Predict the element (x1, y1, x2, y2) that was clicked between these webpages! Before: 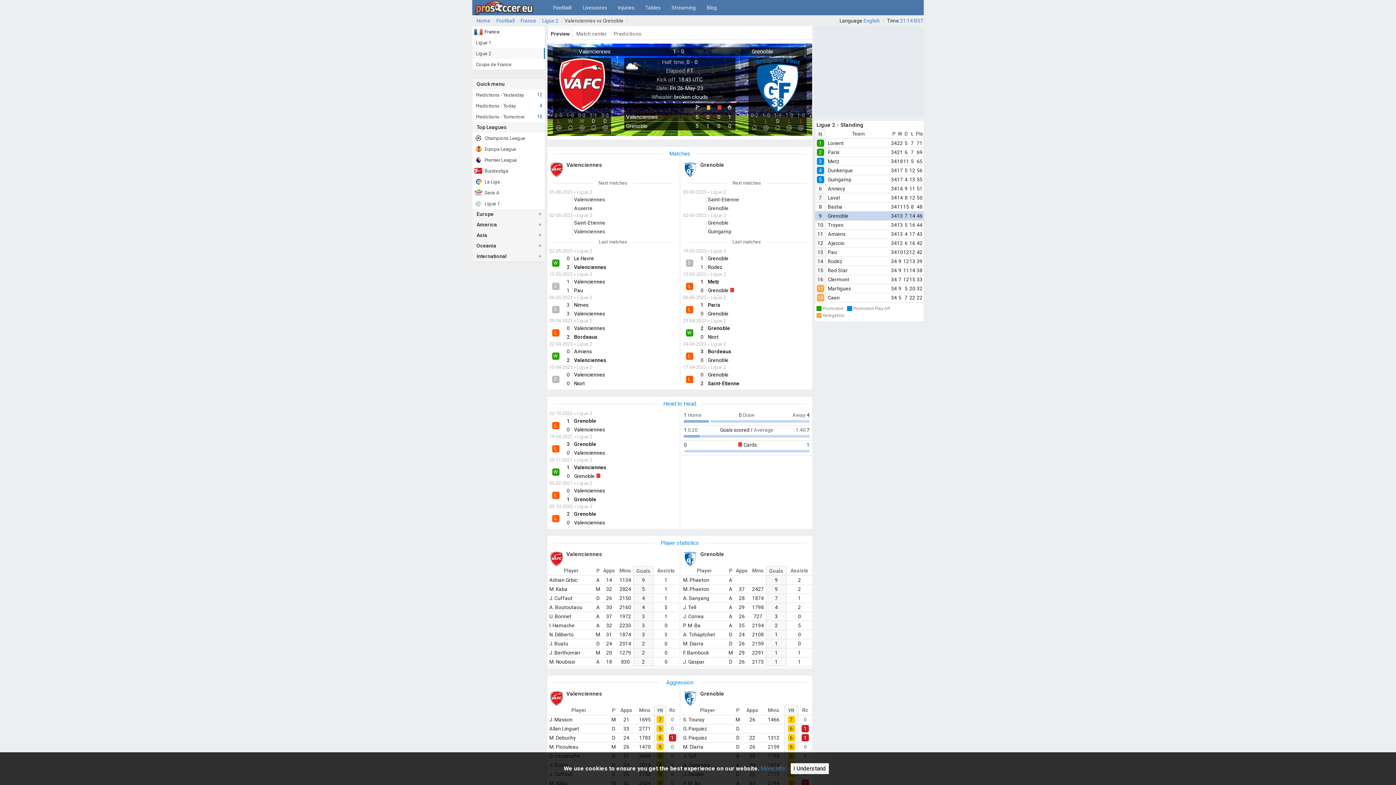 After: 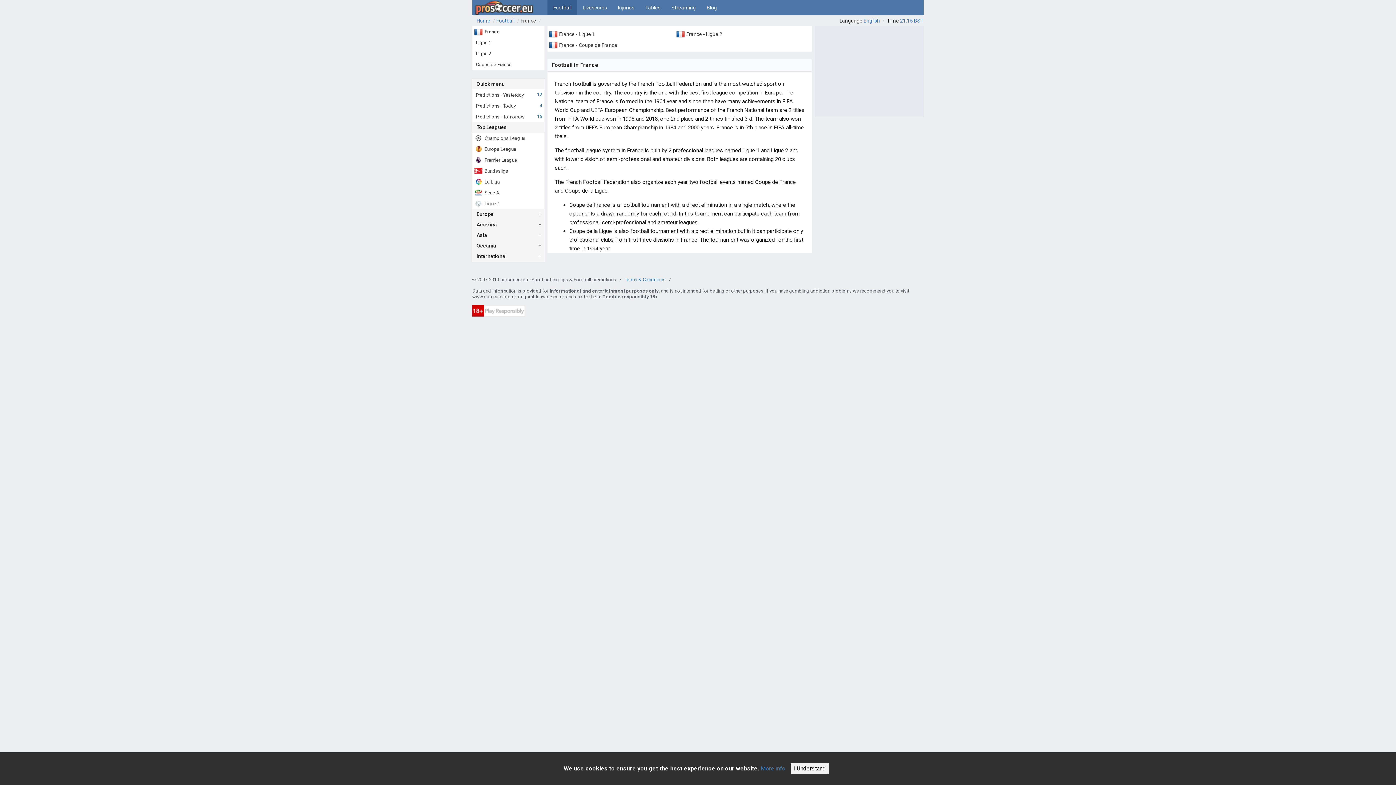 Action: label: France bbox: (472, 26, 545, 37)